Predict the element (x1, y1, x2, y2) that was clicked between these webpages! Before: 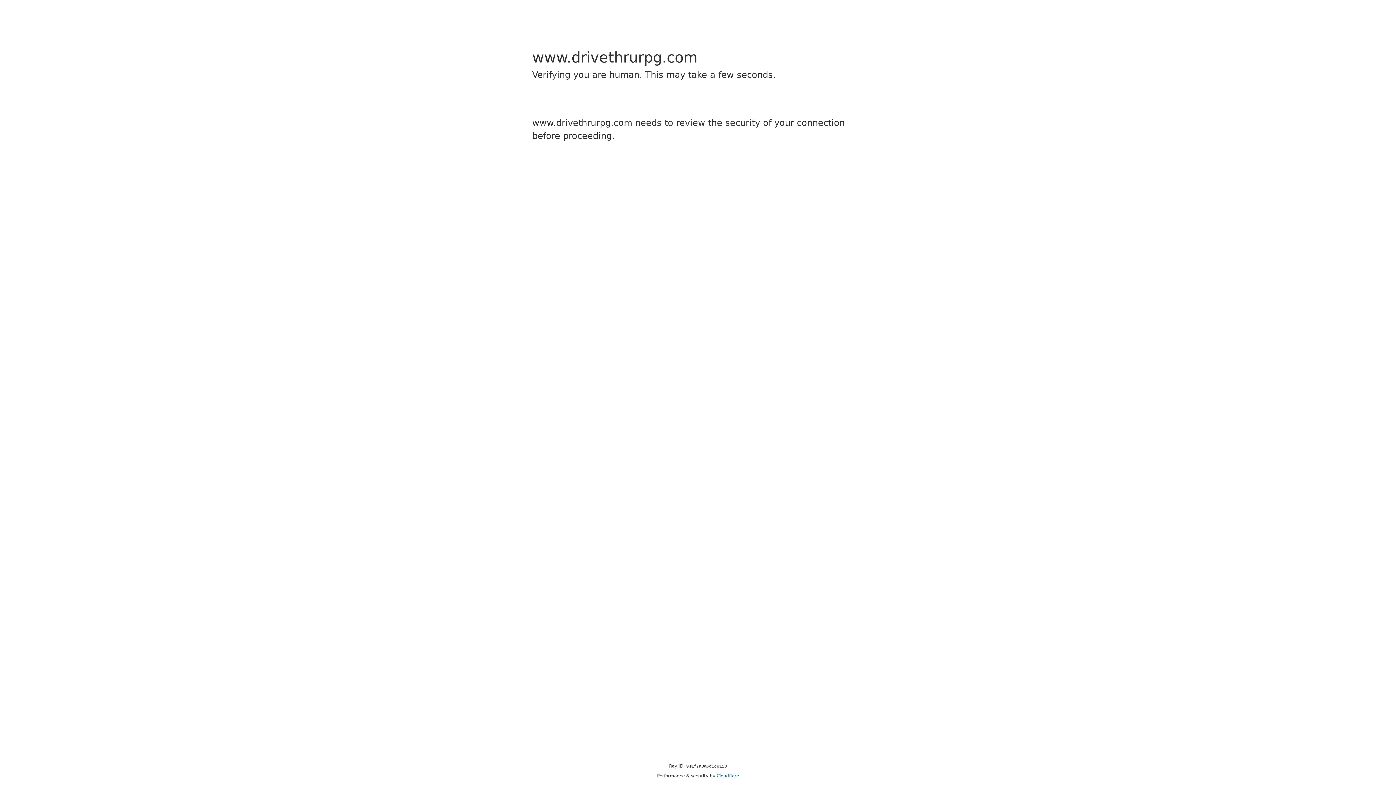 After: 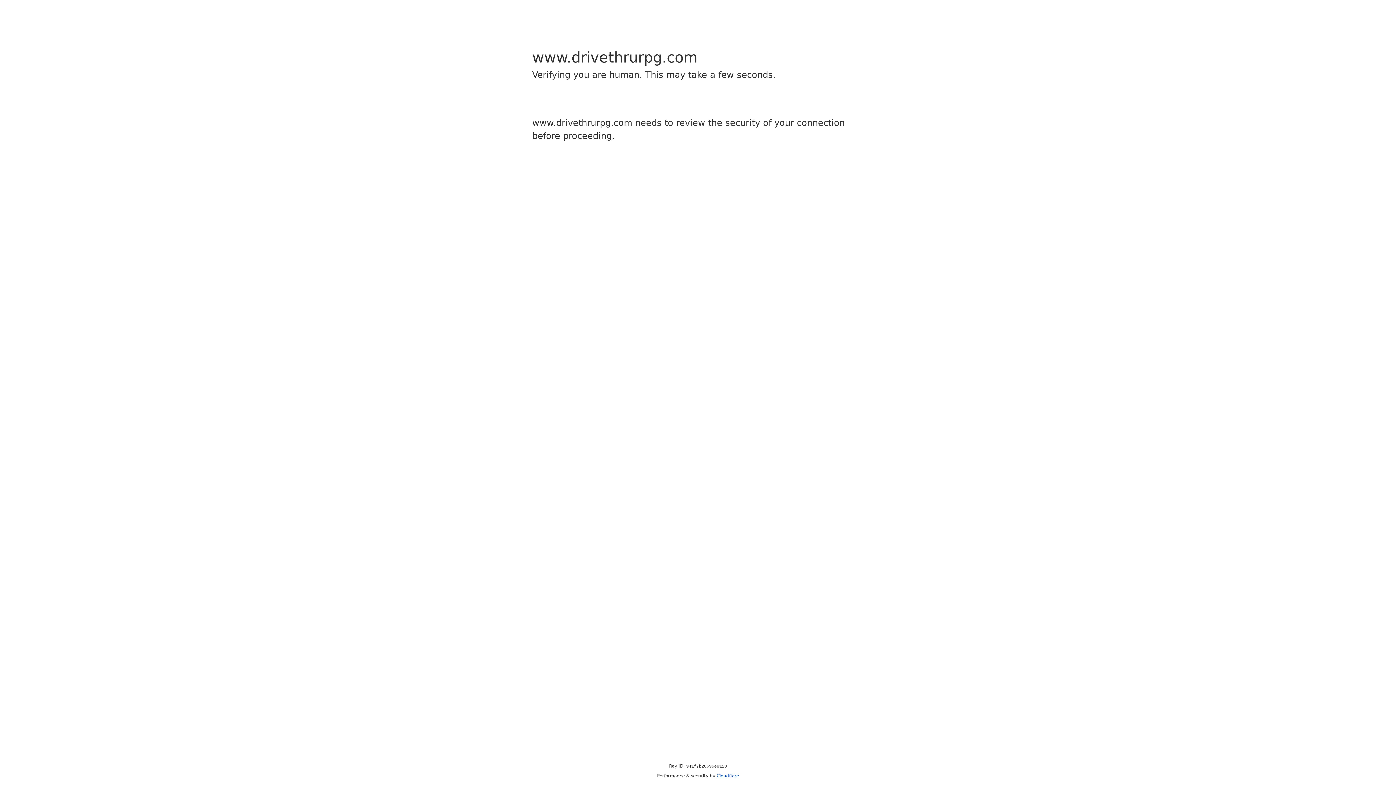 Action: label: Cloudflare bbox: (716, 773, 739, 778)